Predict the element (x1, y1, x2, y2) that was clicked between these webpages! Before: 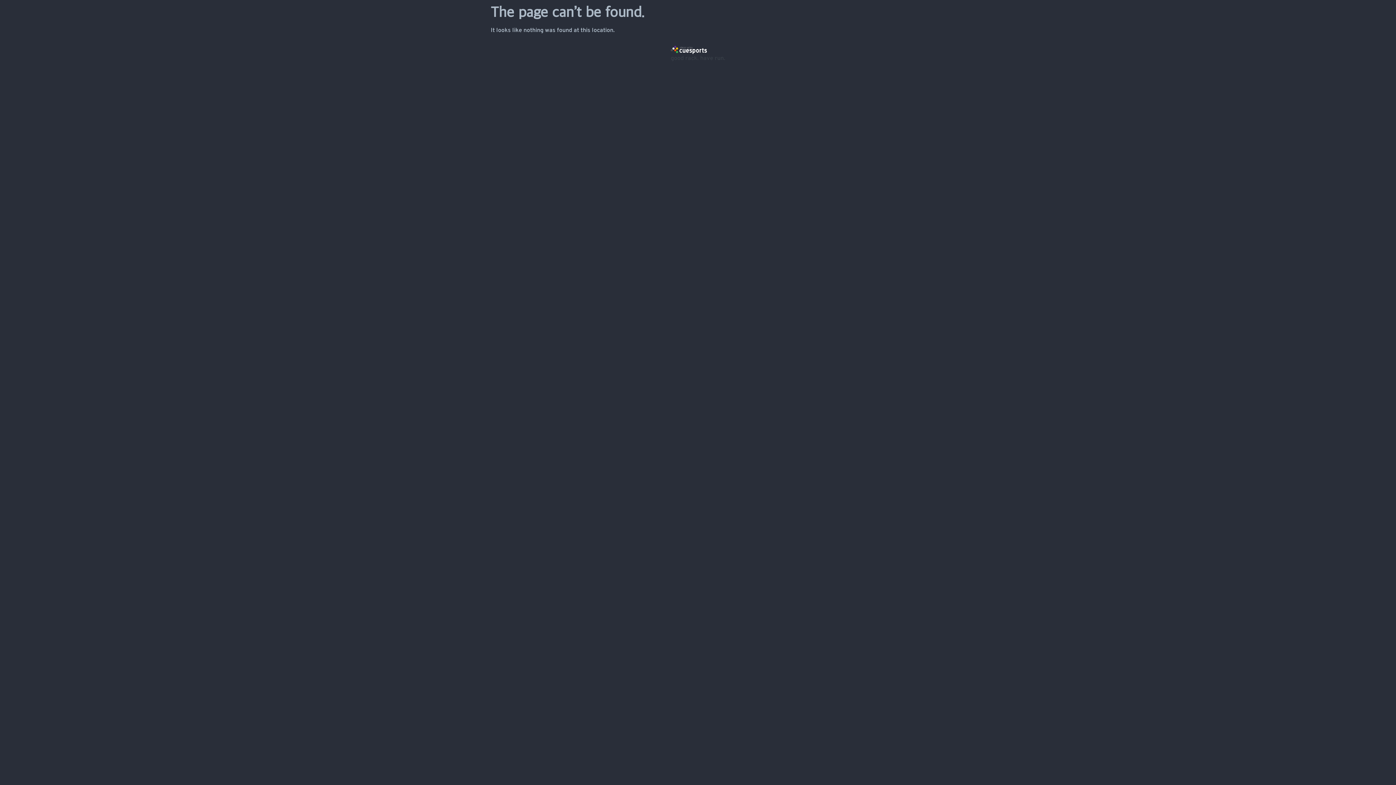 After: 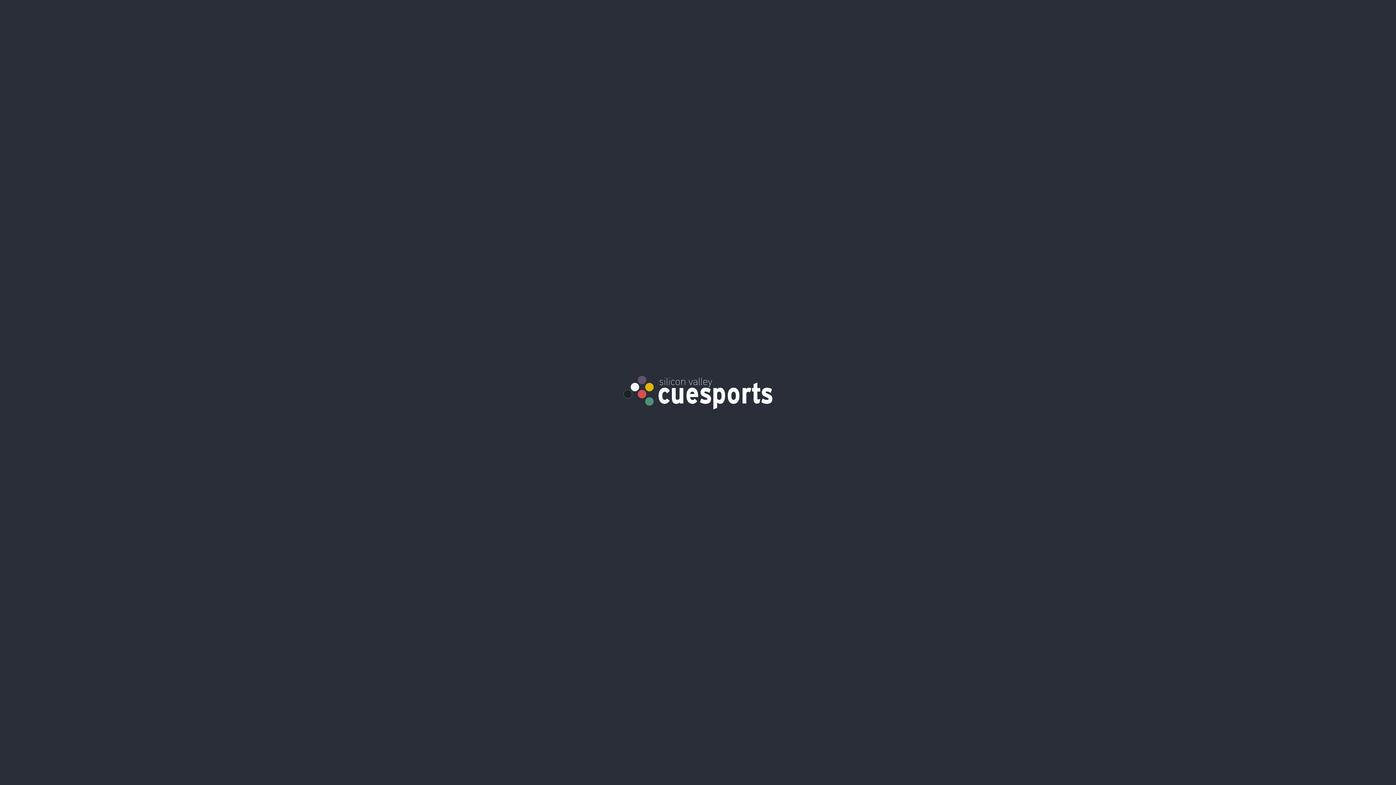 Action: bbox: (670, 45, 725, 54)